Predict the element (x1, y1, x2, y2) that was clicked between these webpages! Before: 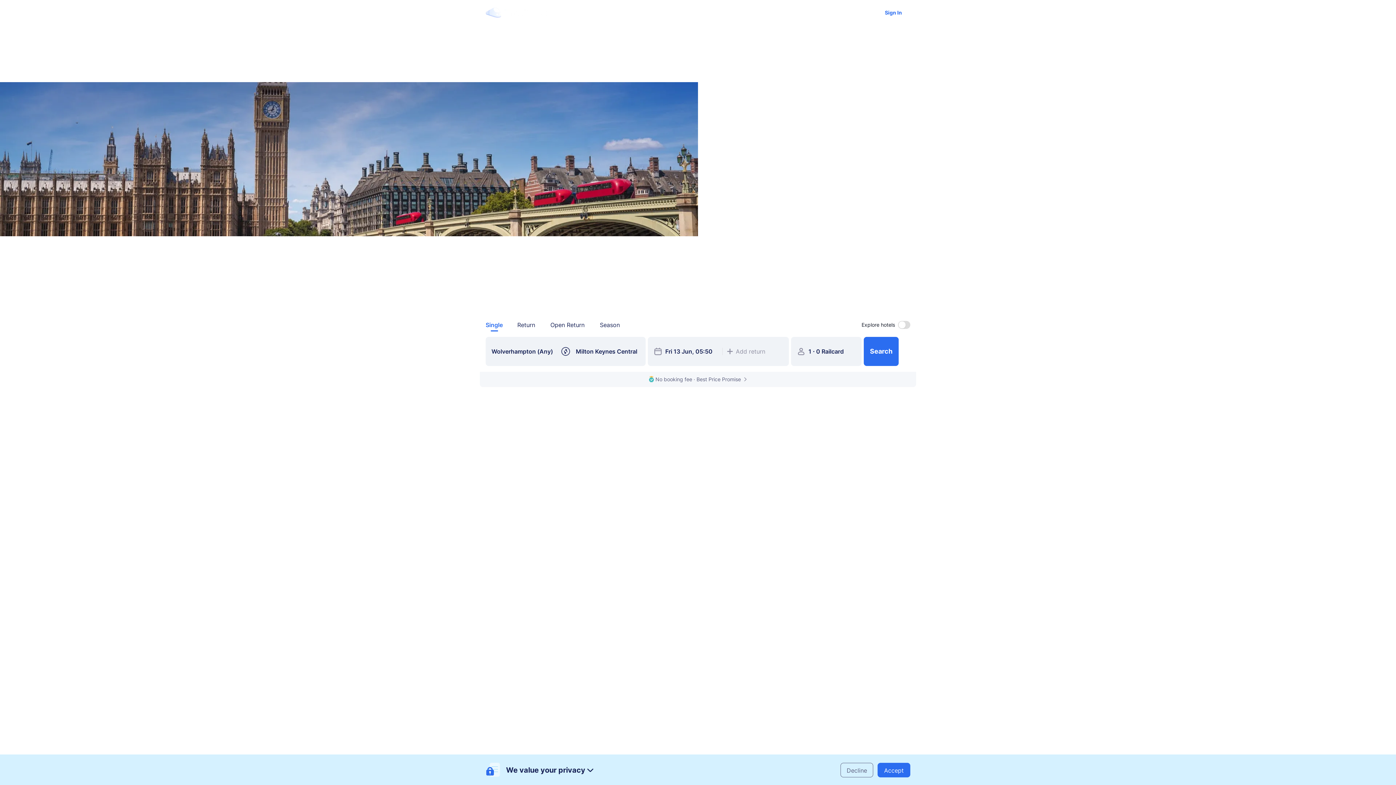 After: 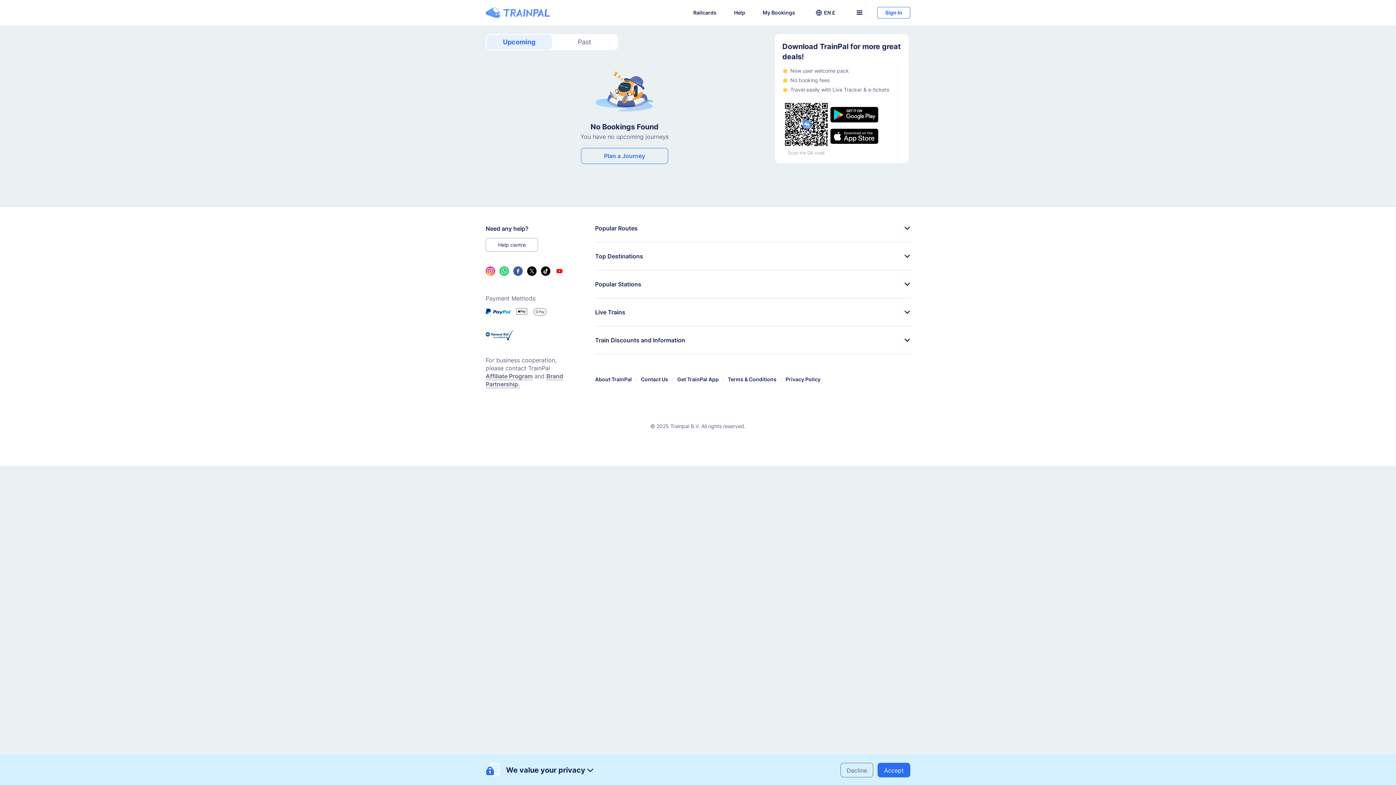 Action: bbox: (757, 5, 801, 19) label: My Bookings